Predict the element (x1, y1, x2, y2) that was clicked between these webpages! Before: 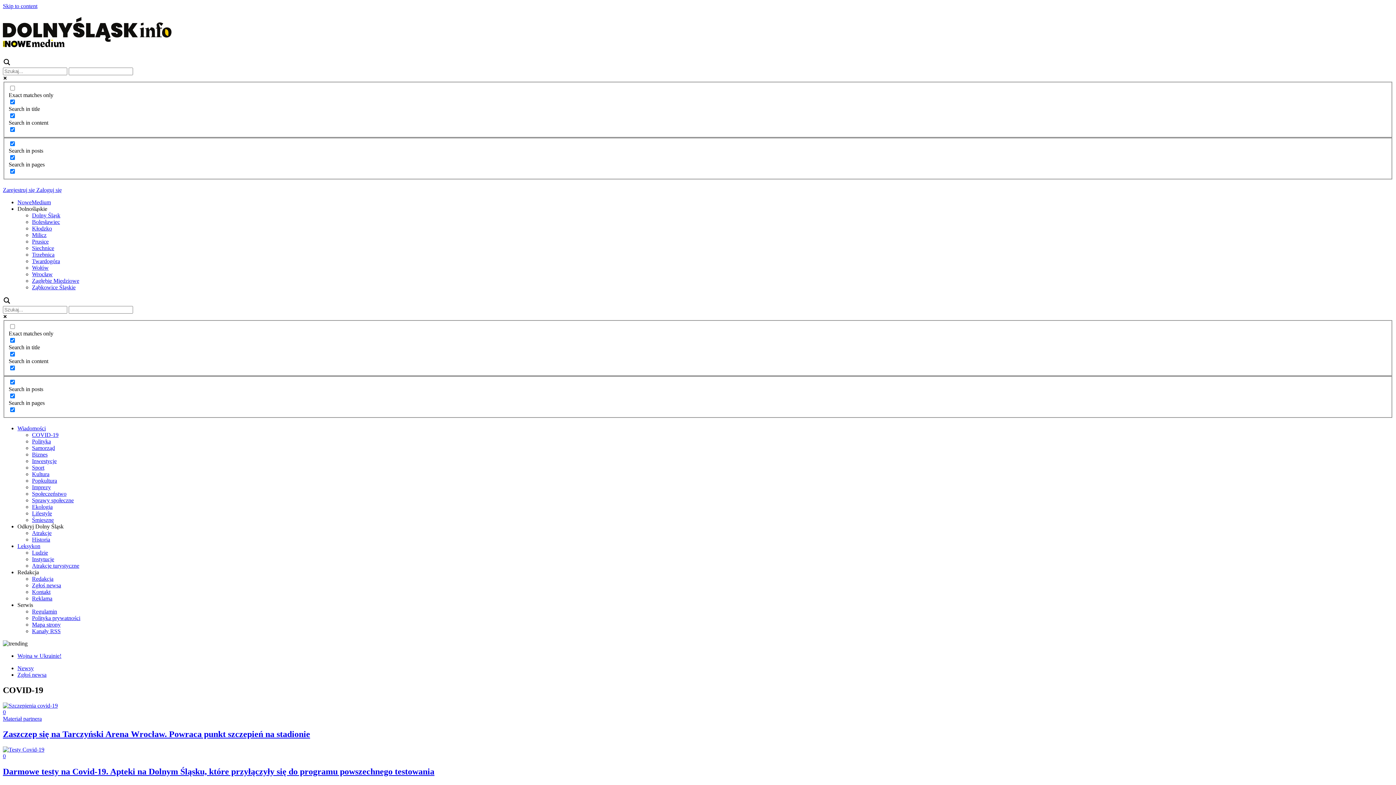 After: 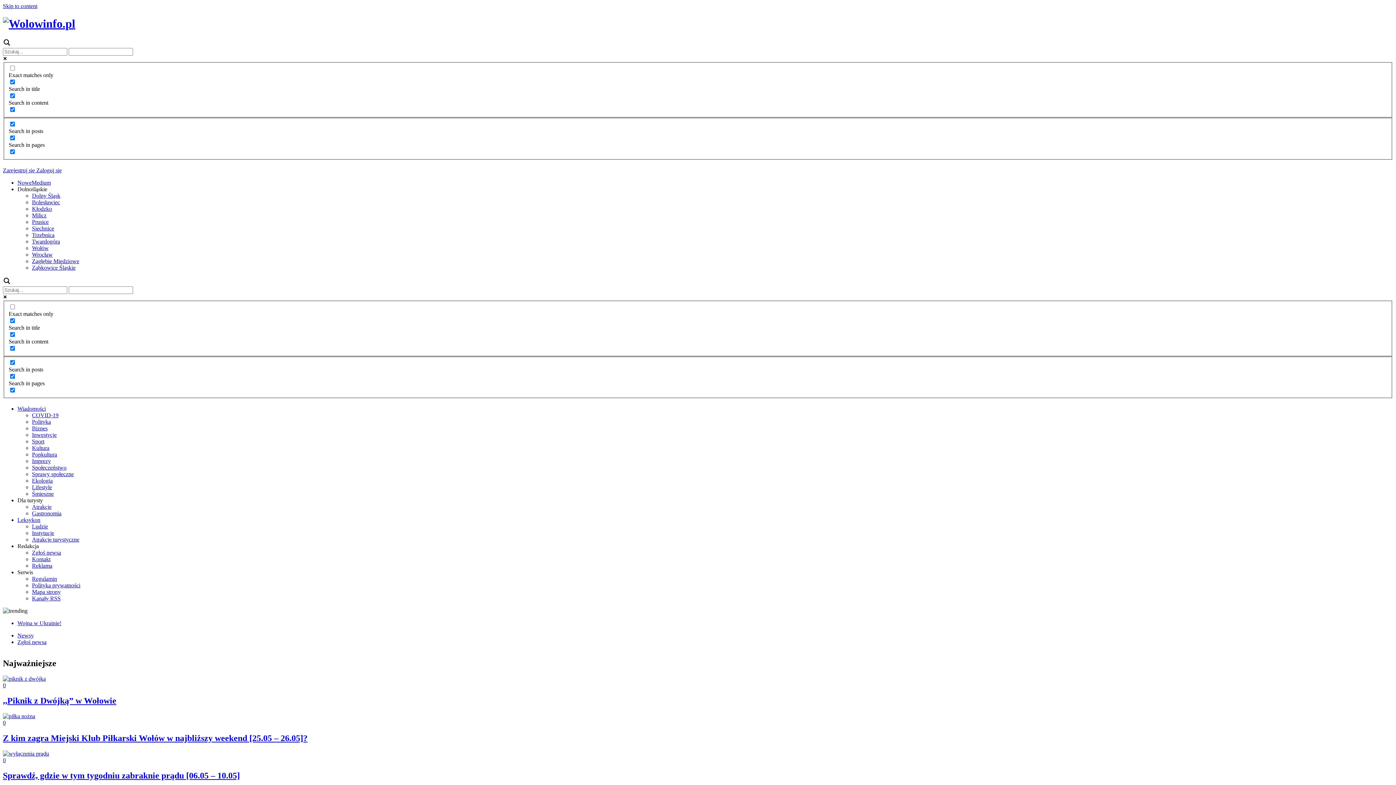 Action: bbox: (32, 264, 48, 271) label: Wołów